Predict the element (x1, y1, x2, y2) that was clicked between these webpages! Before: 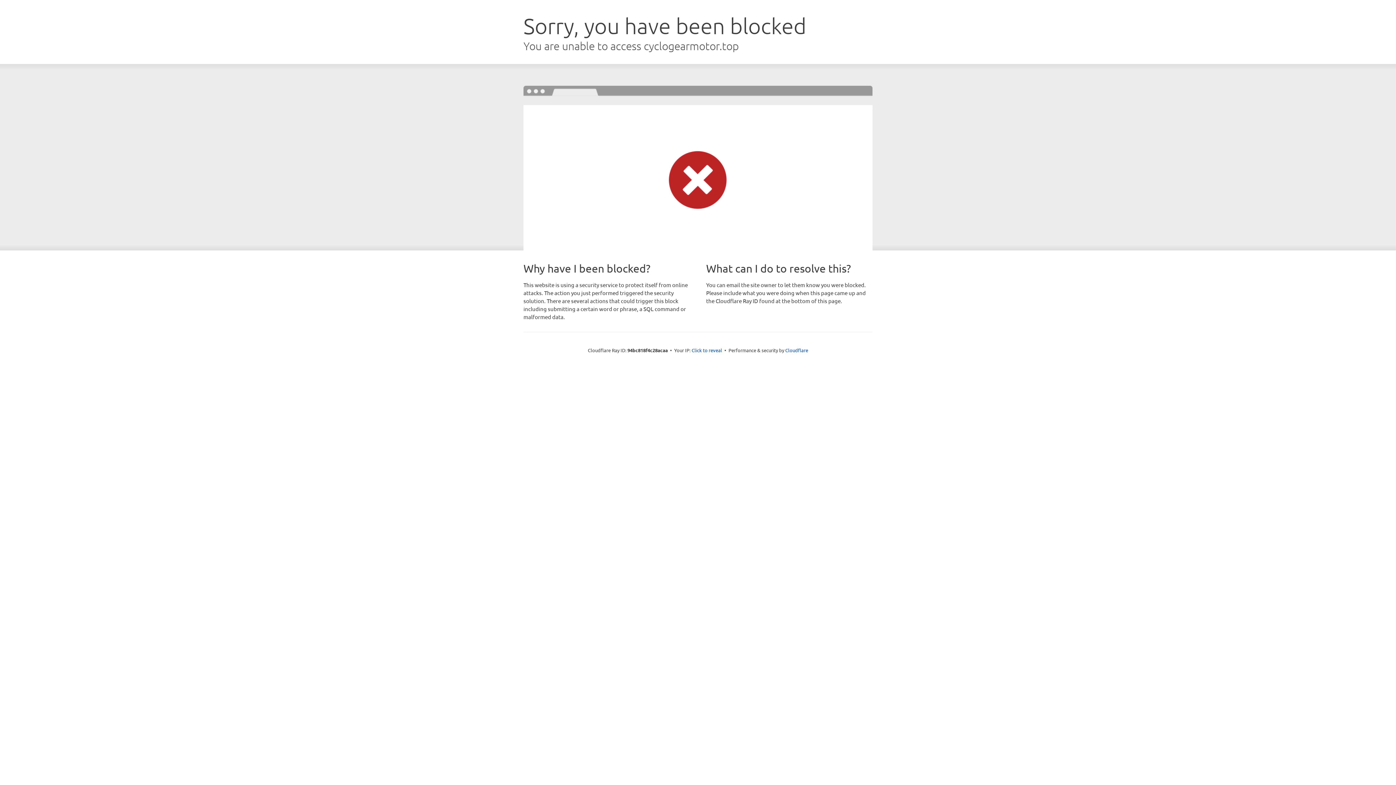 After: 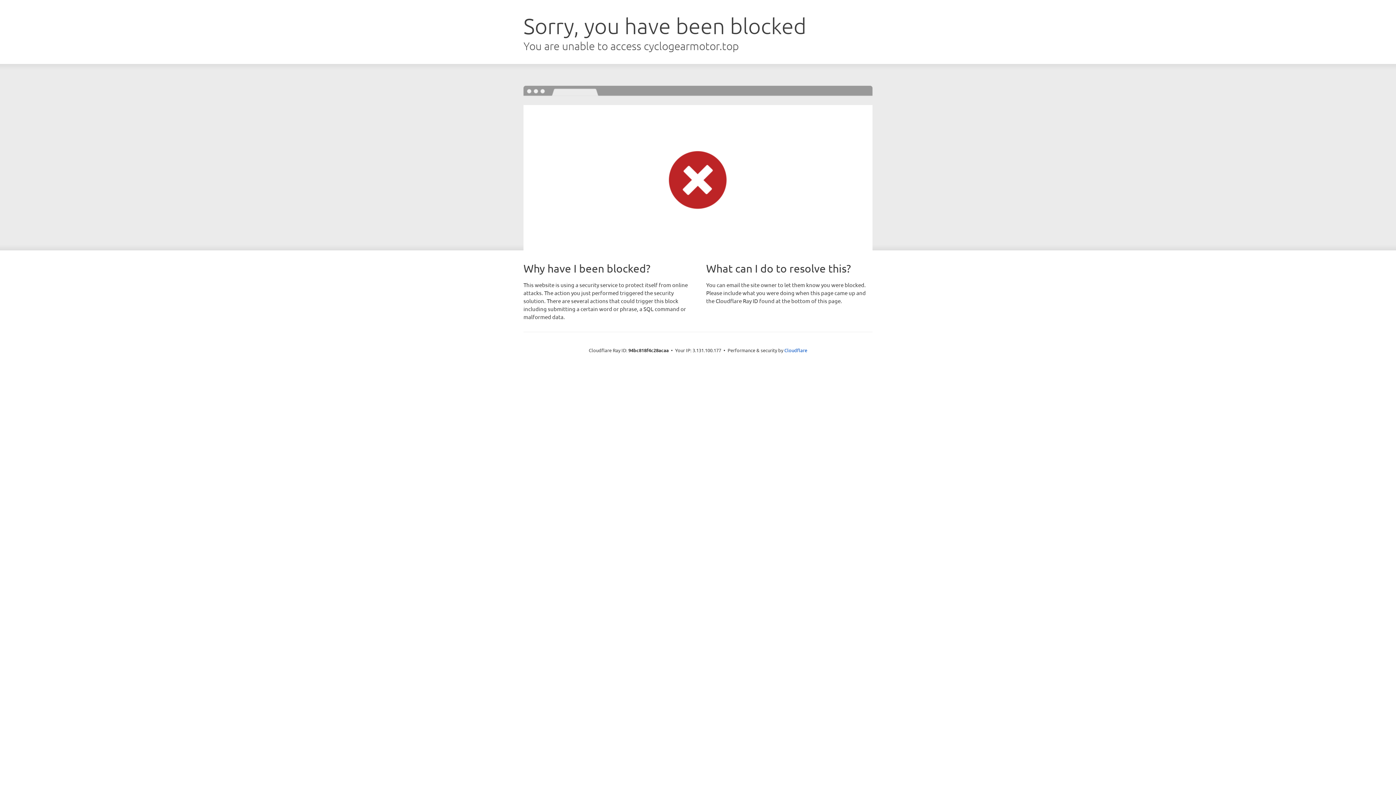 Action: bbox: (691, 346, 722, 353) label: Click to reveal